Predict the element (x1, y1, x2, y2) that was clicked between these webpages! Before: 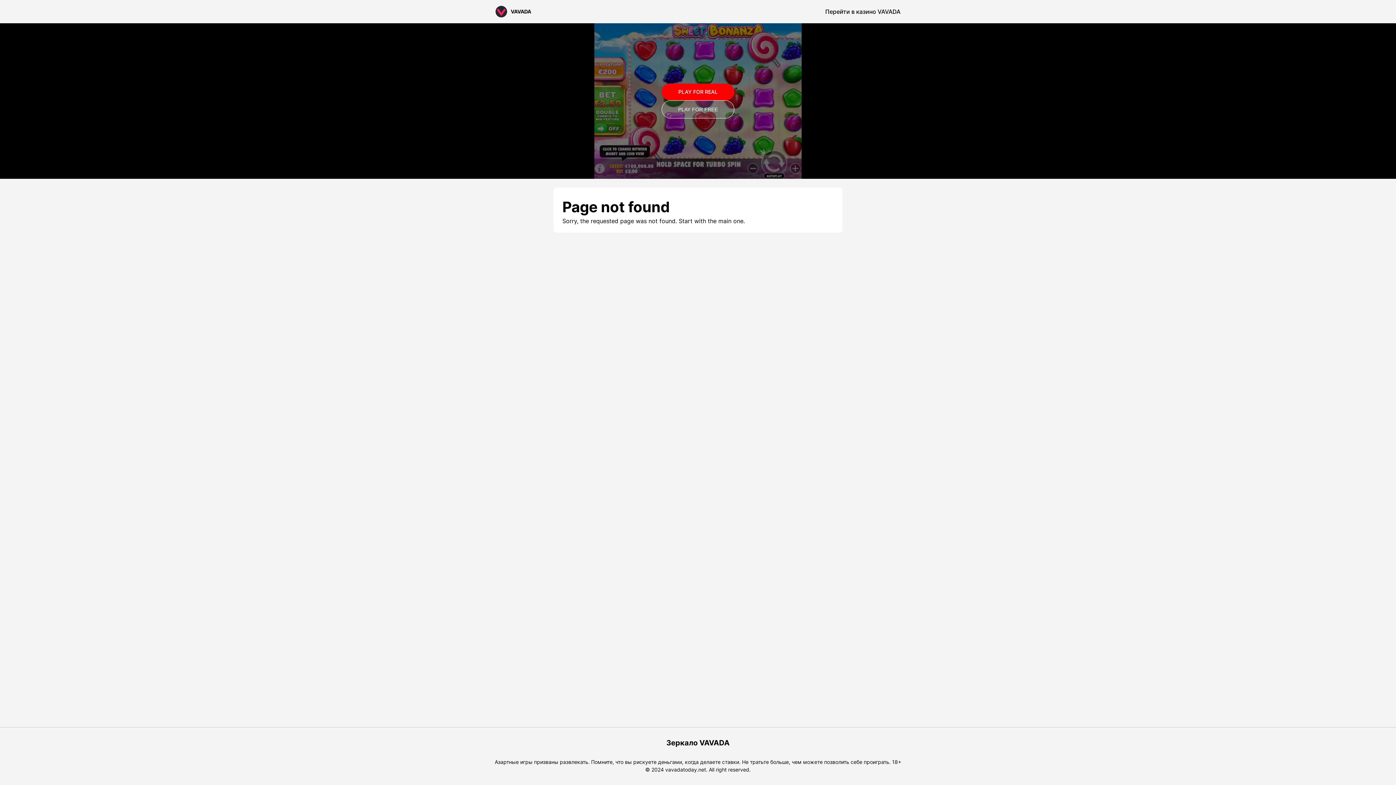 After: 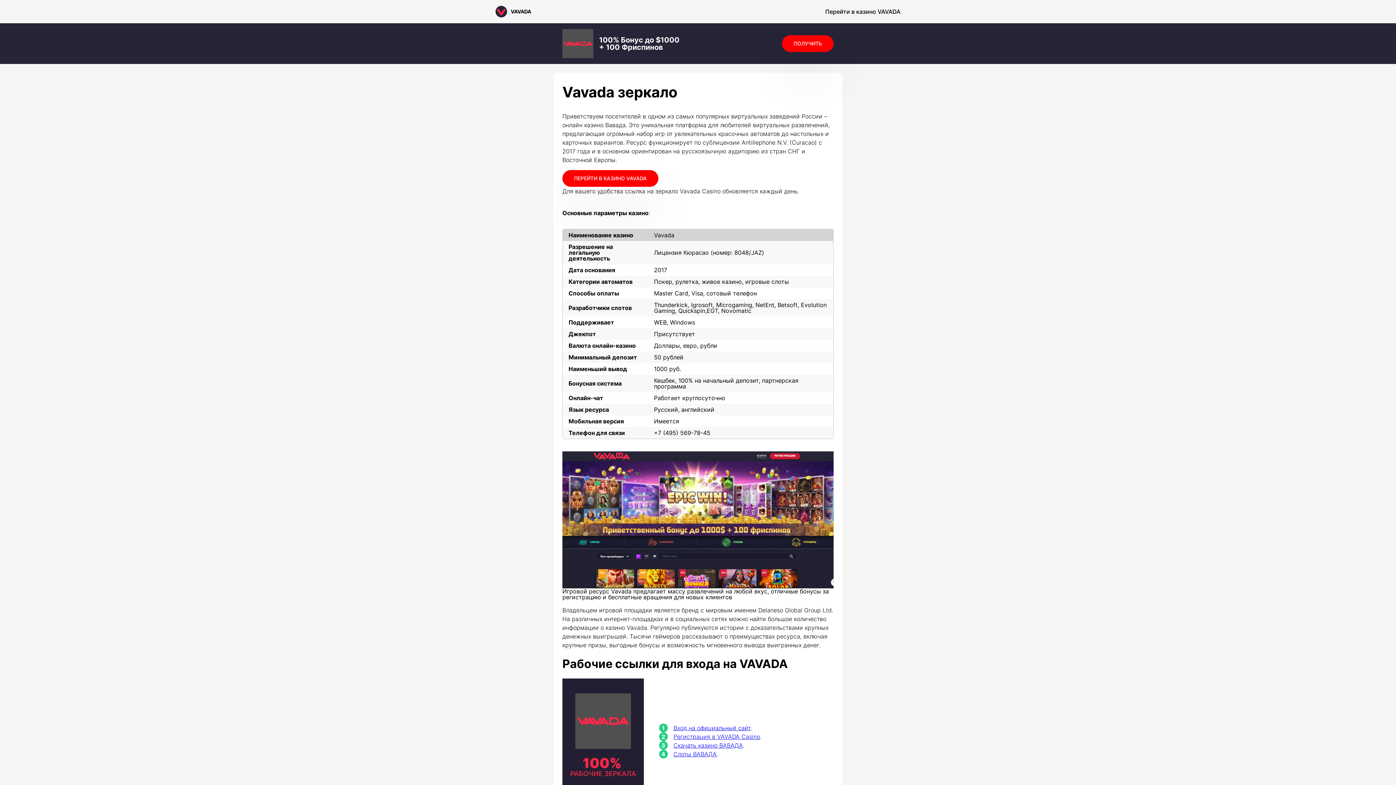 Action: bbox: (495, 5, 531, 17) label: VAVADA